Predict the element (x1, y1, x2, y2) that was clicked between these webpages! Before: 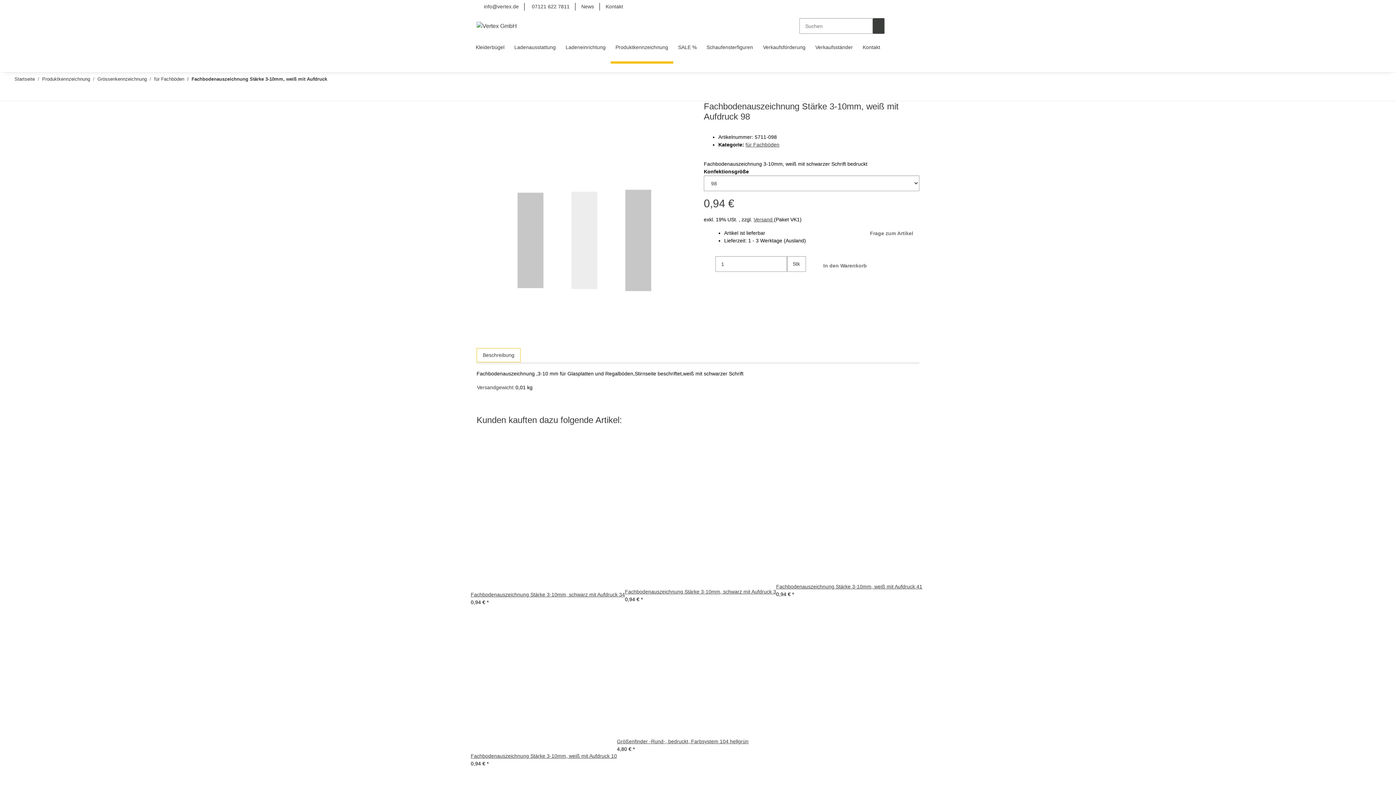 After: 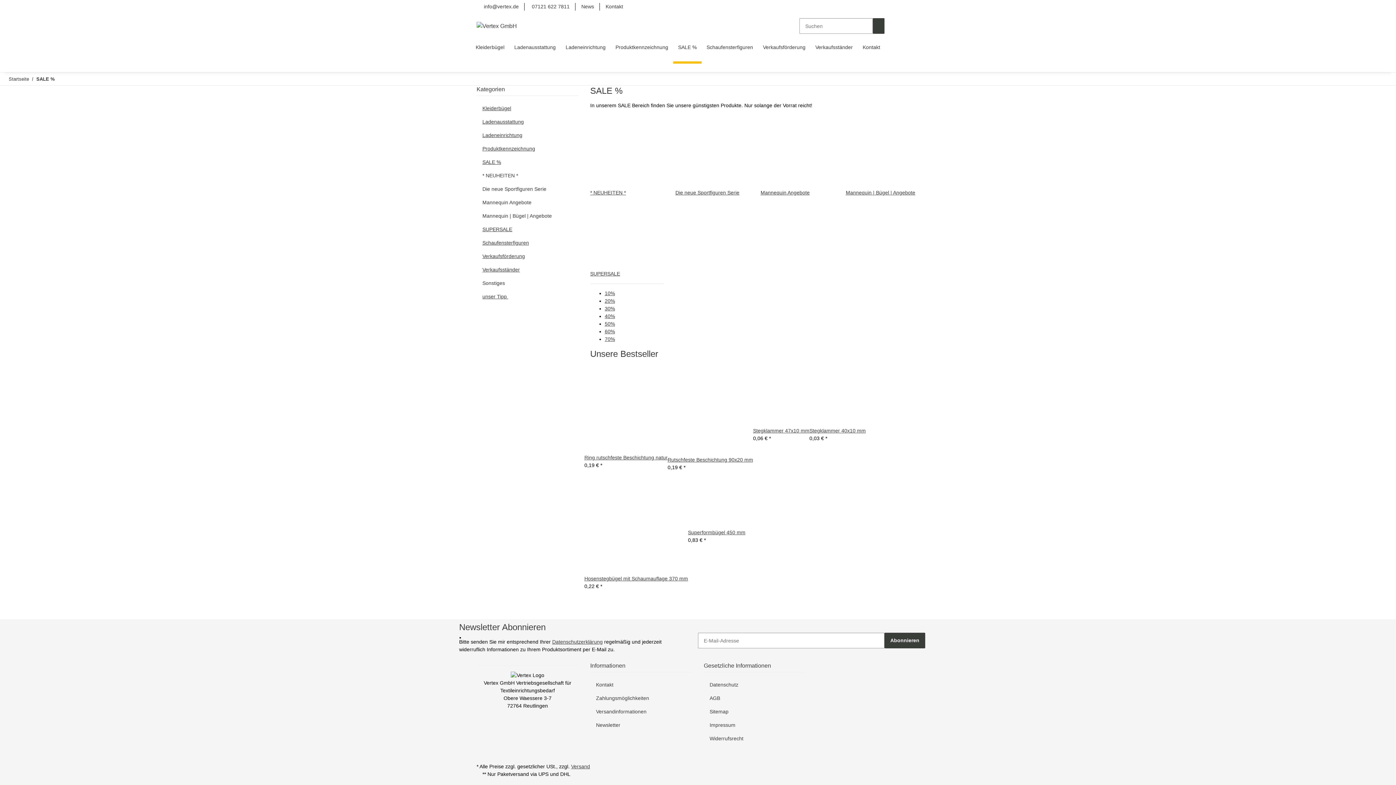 Action: bbox: (673, 38, 701, 63) label: SALE %